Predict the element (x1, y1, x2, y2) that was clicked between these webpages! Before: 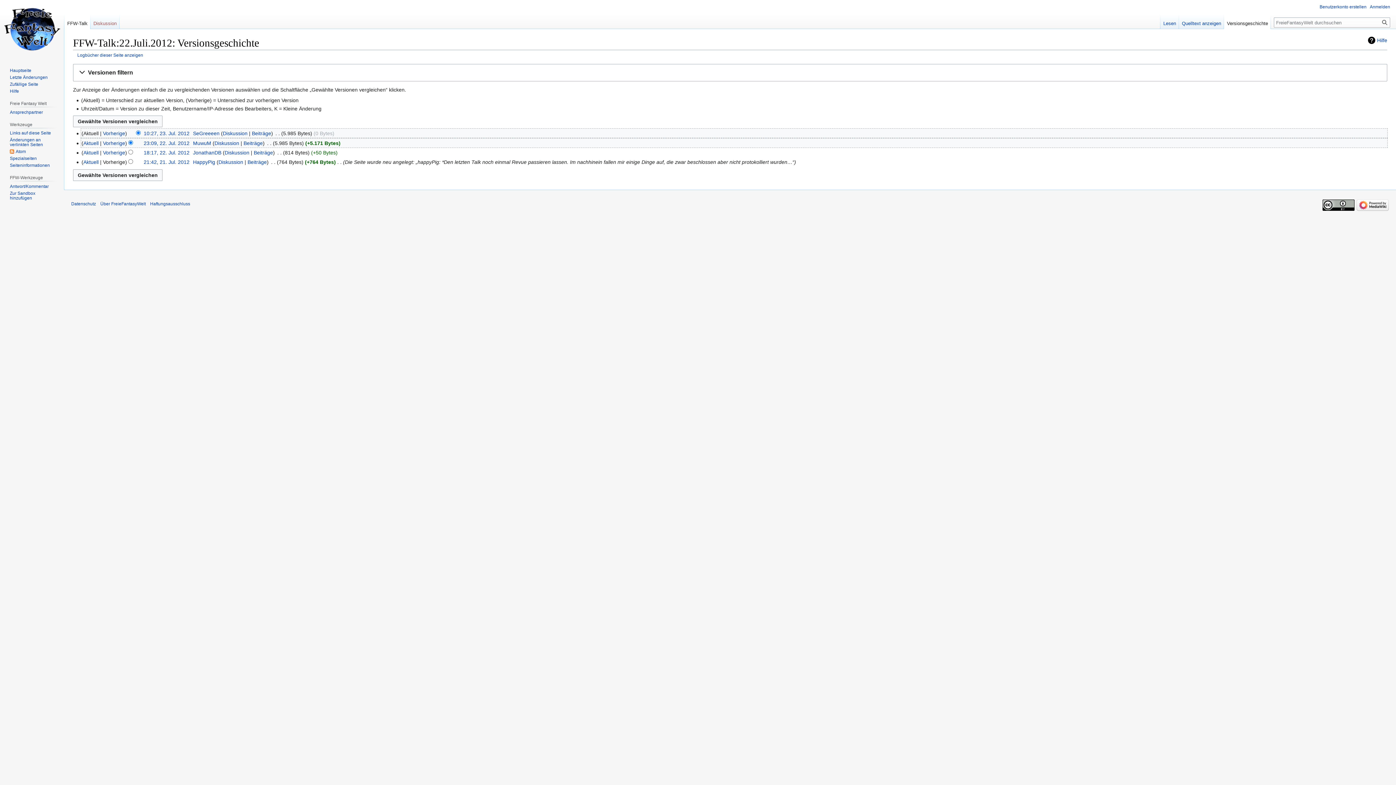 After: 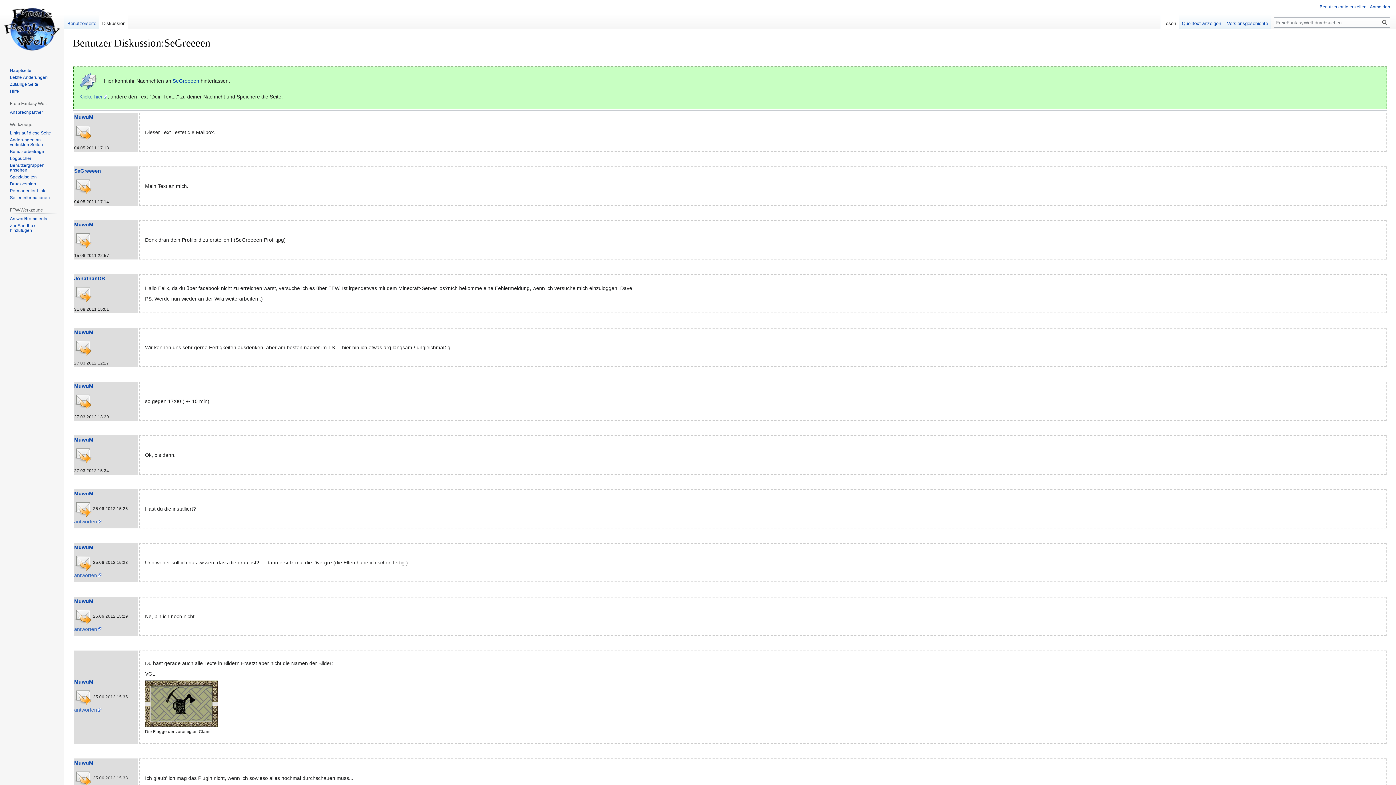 Action: bbox: (222, 130, 247, 136) label: Diskussion